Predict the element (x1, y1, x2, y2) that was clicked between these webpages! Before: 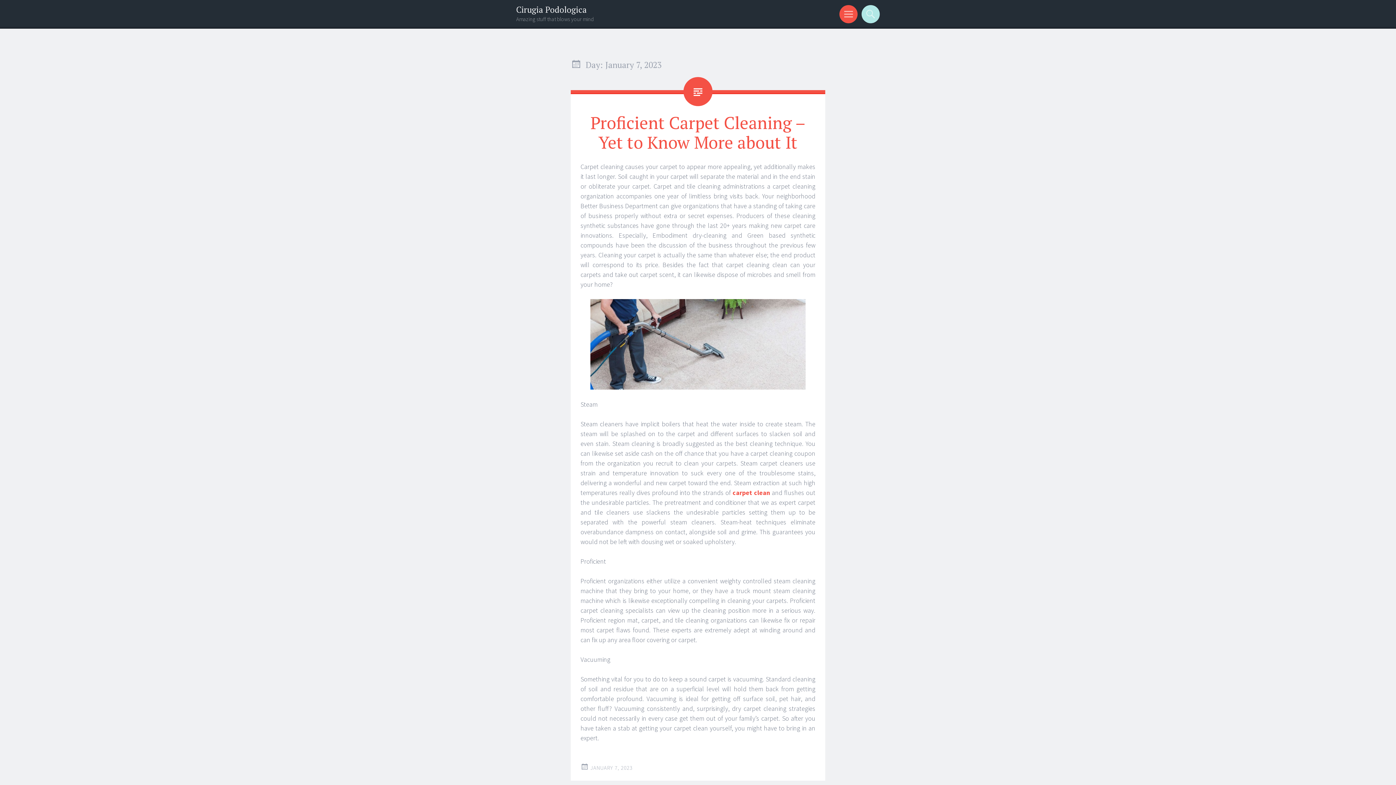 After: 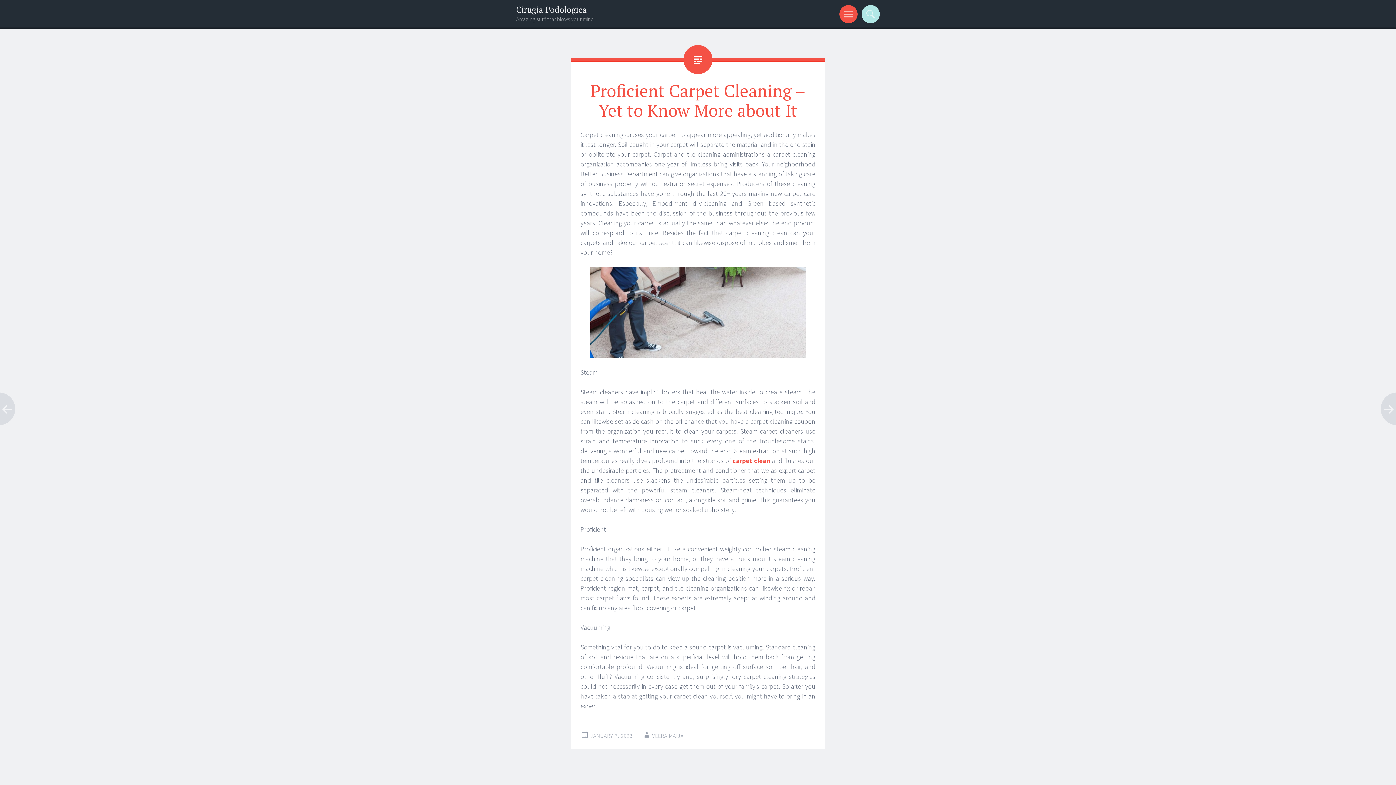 Action: bbox: (590, 764, 632, 771) label: JANUARY 7, 2023